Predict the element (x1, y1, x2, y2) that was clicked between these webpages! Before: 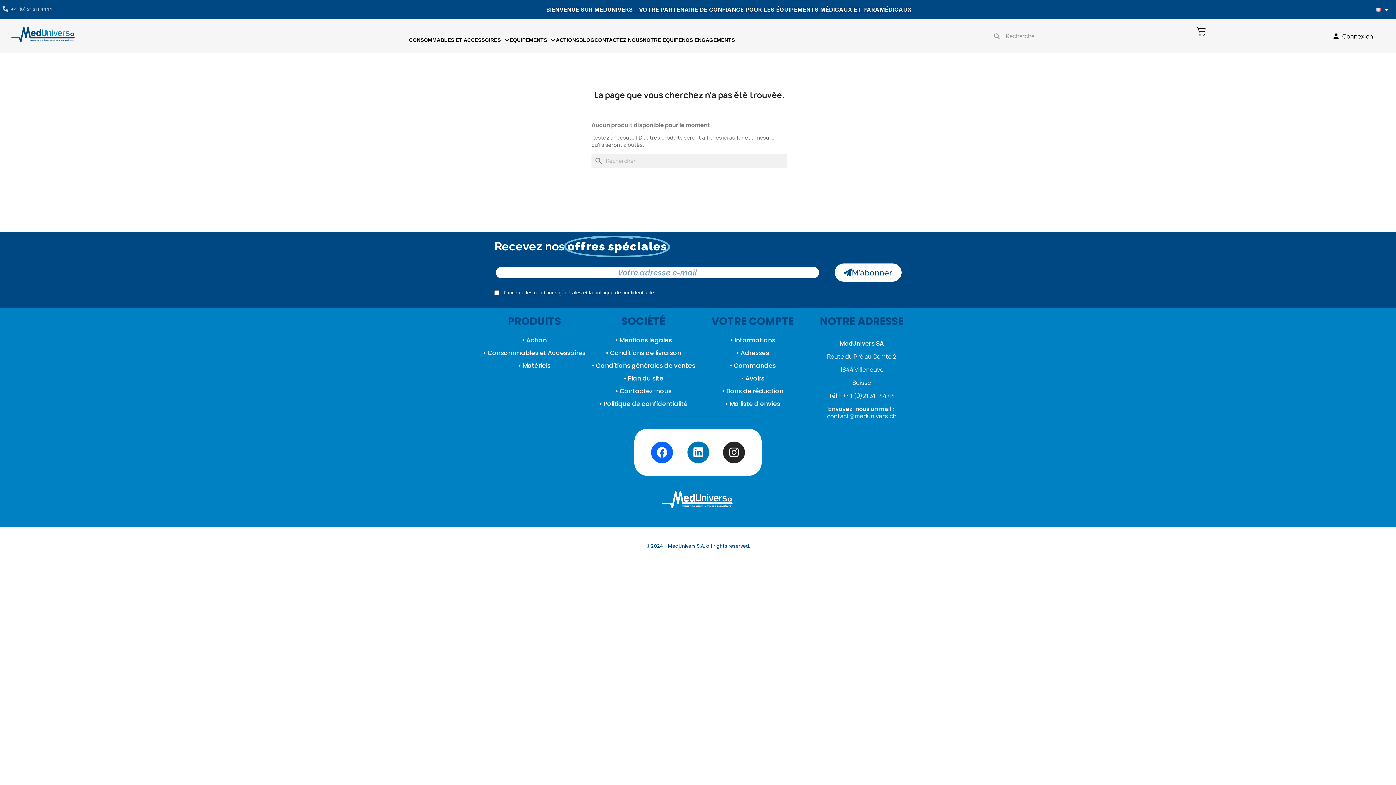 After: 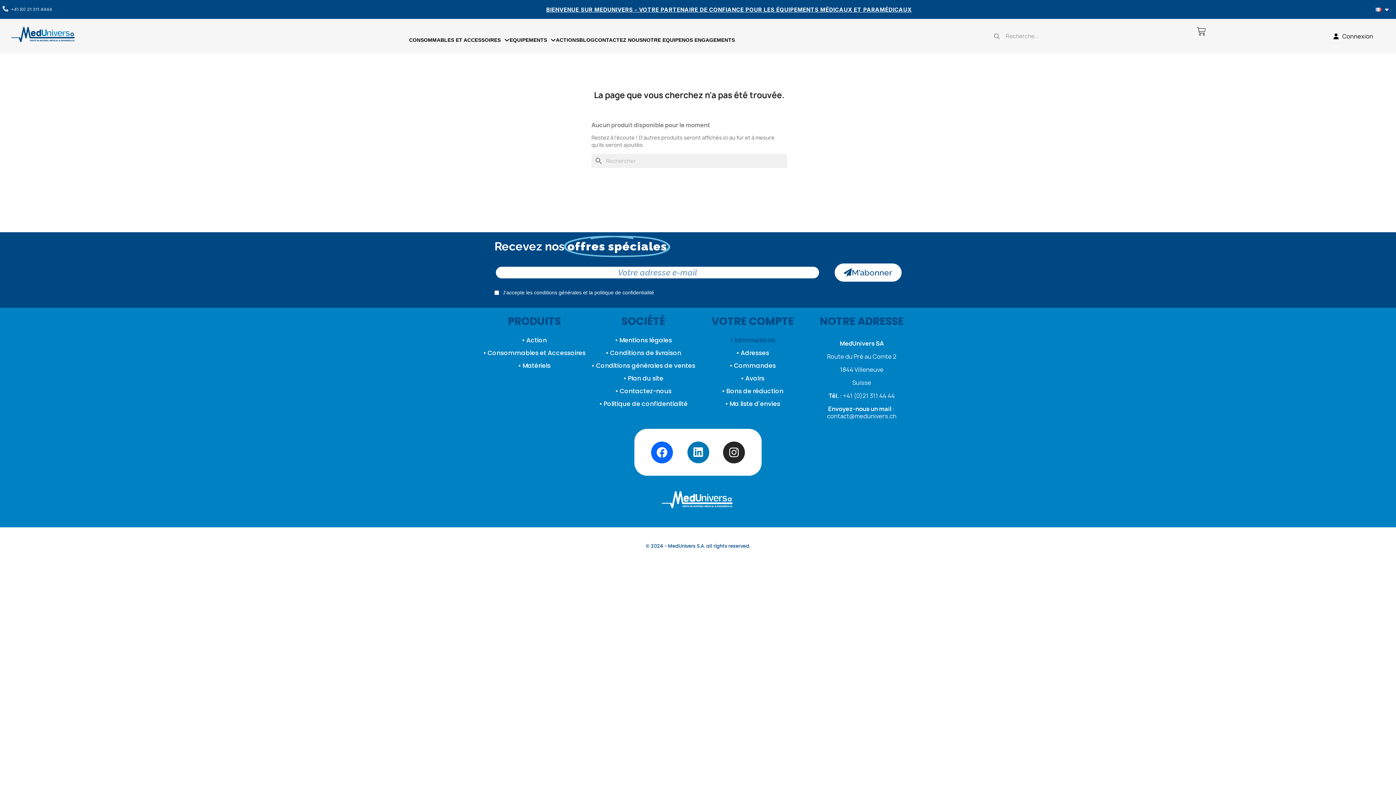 Action: label: • Informations bbox: (700, 334, 805, 346)